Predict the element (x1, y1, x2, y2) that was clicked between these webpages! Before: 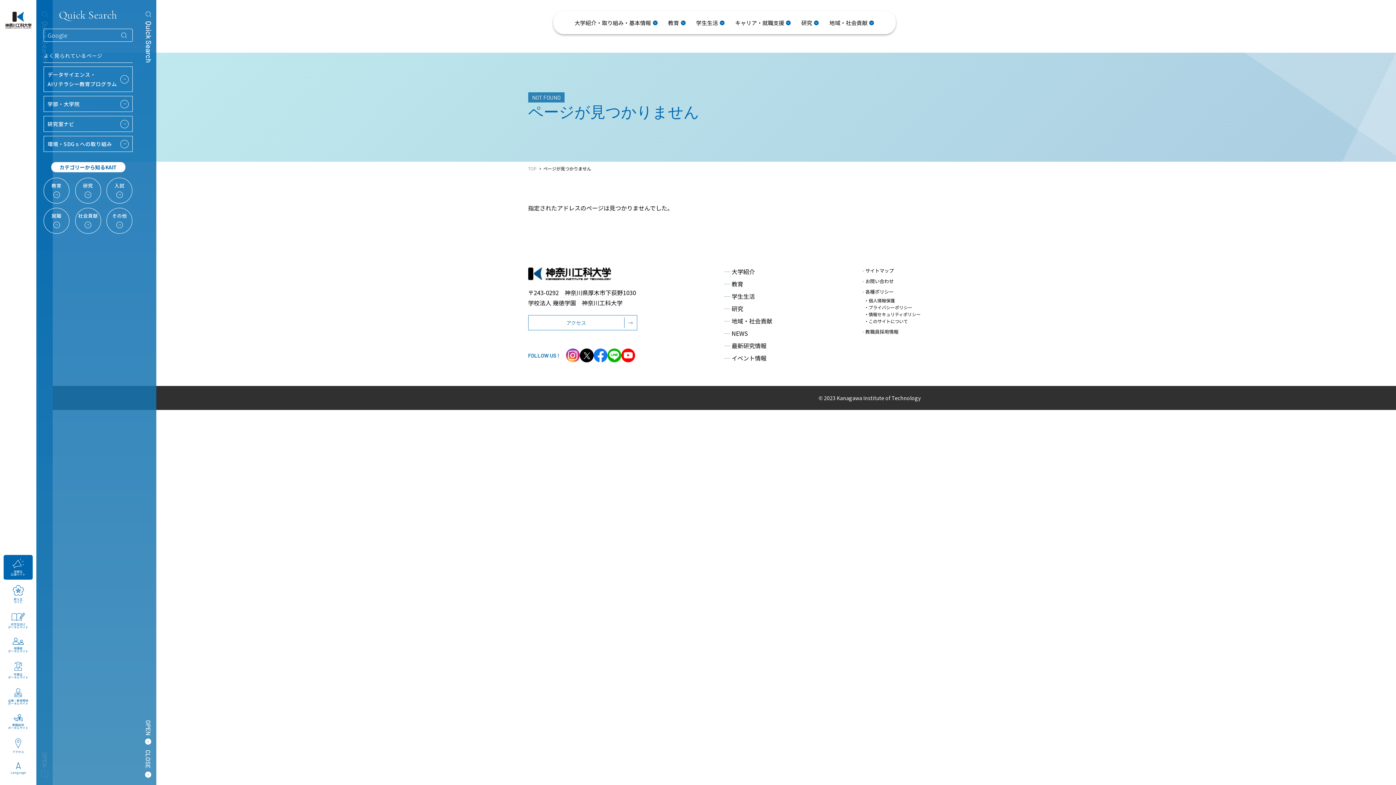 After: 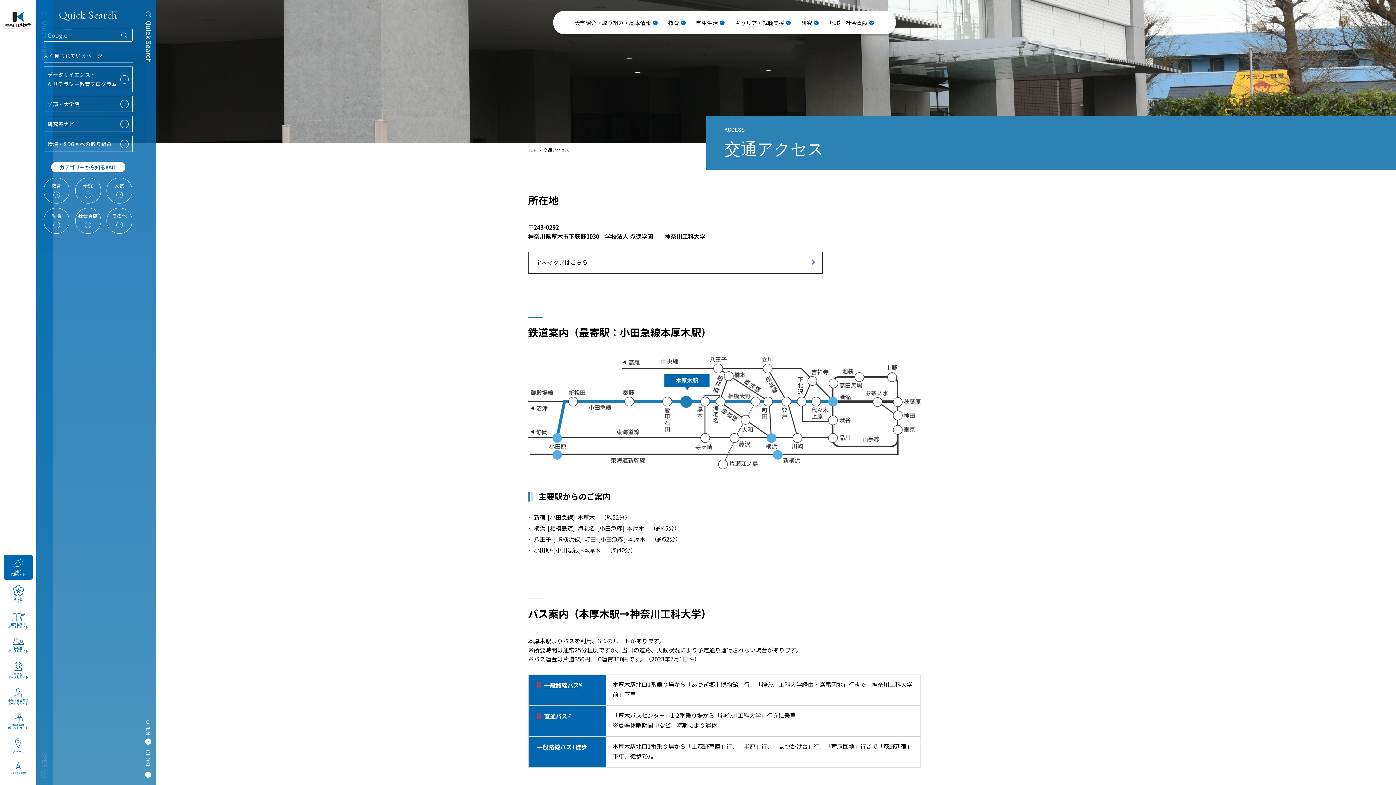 Action: label: アクセス
→ bbox: (528, 315, 637, 330)